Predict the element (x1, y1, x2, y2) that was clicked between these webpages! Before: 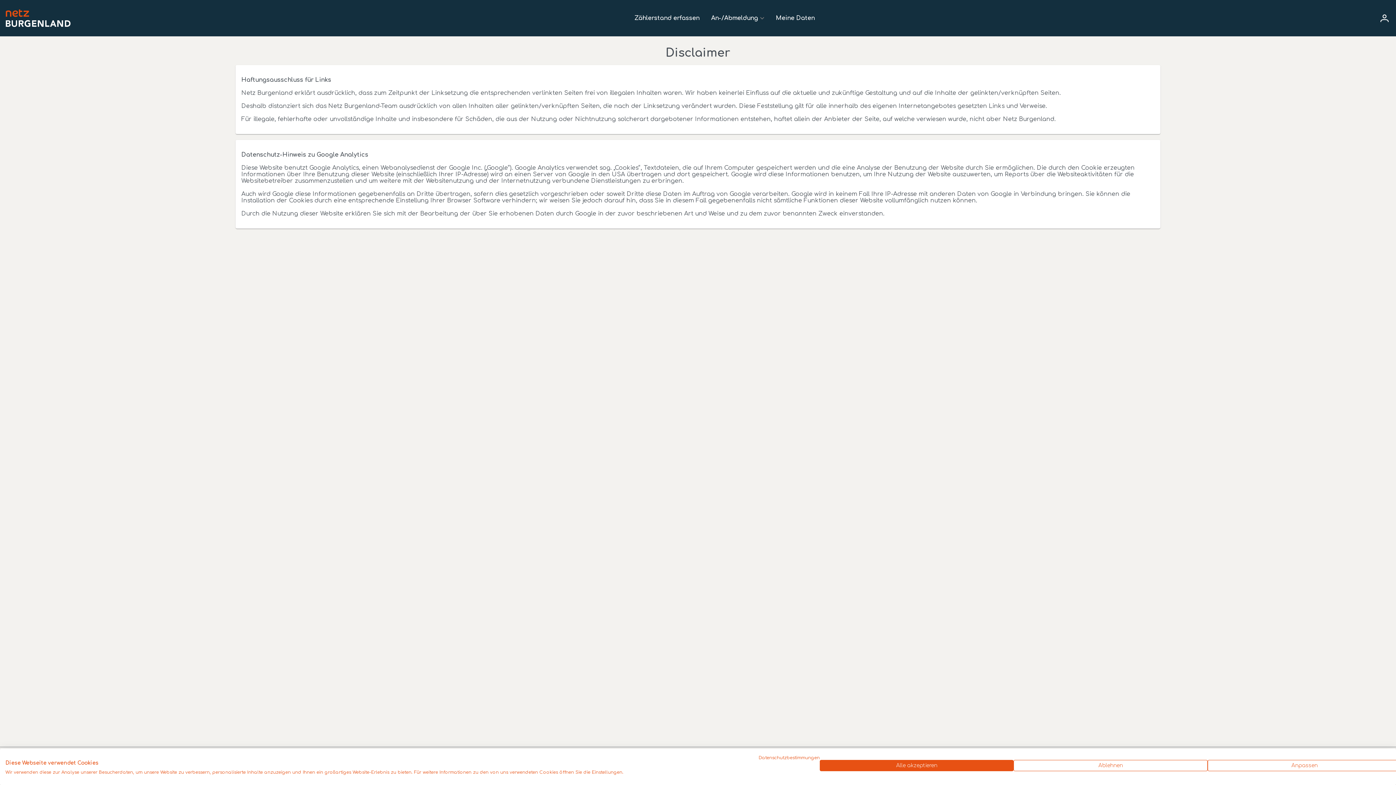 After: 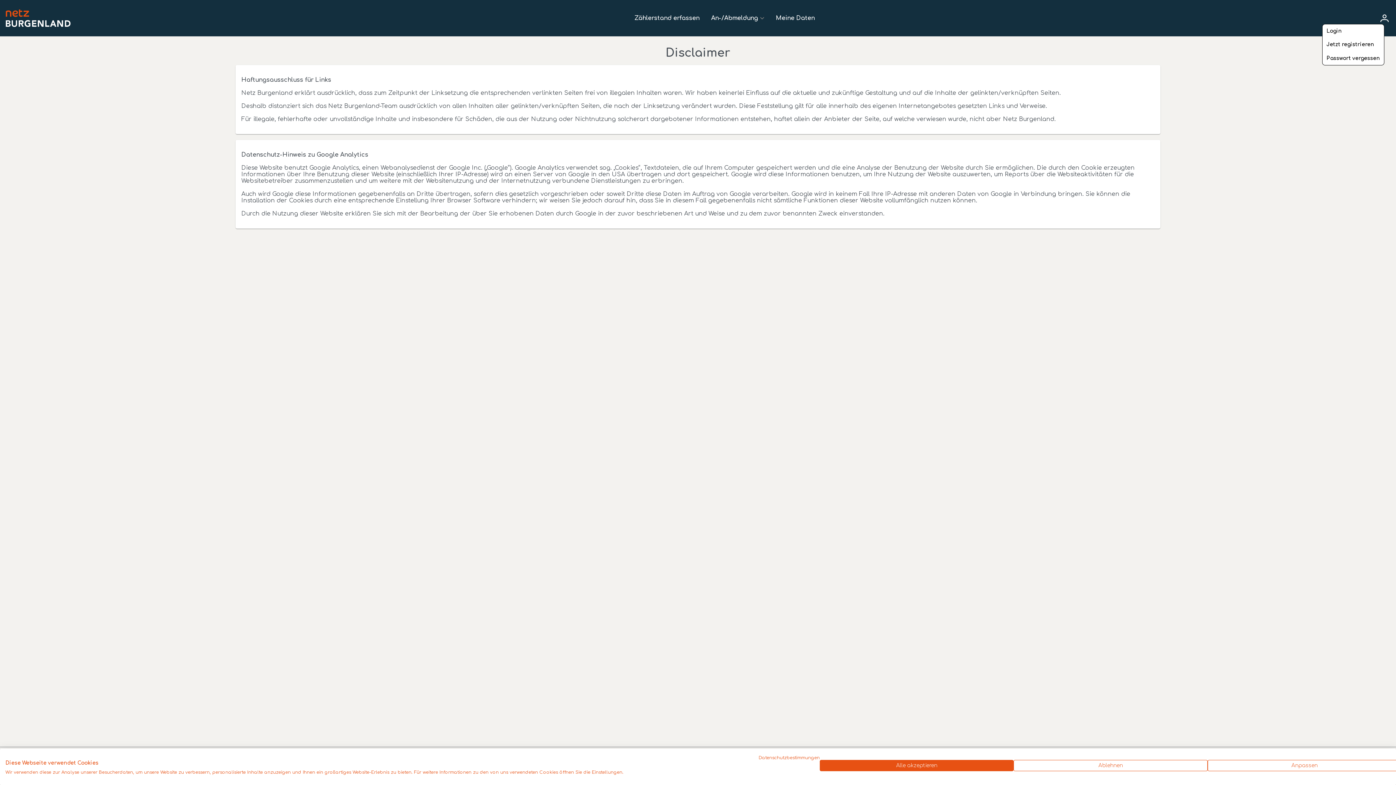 Action: bbox: (1380, 14, 1388, 22) label: User menu